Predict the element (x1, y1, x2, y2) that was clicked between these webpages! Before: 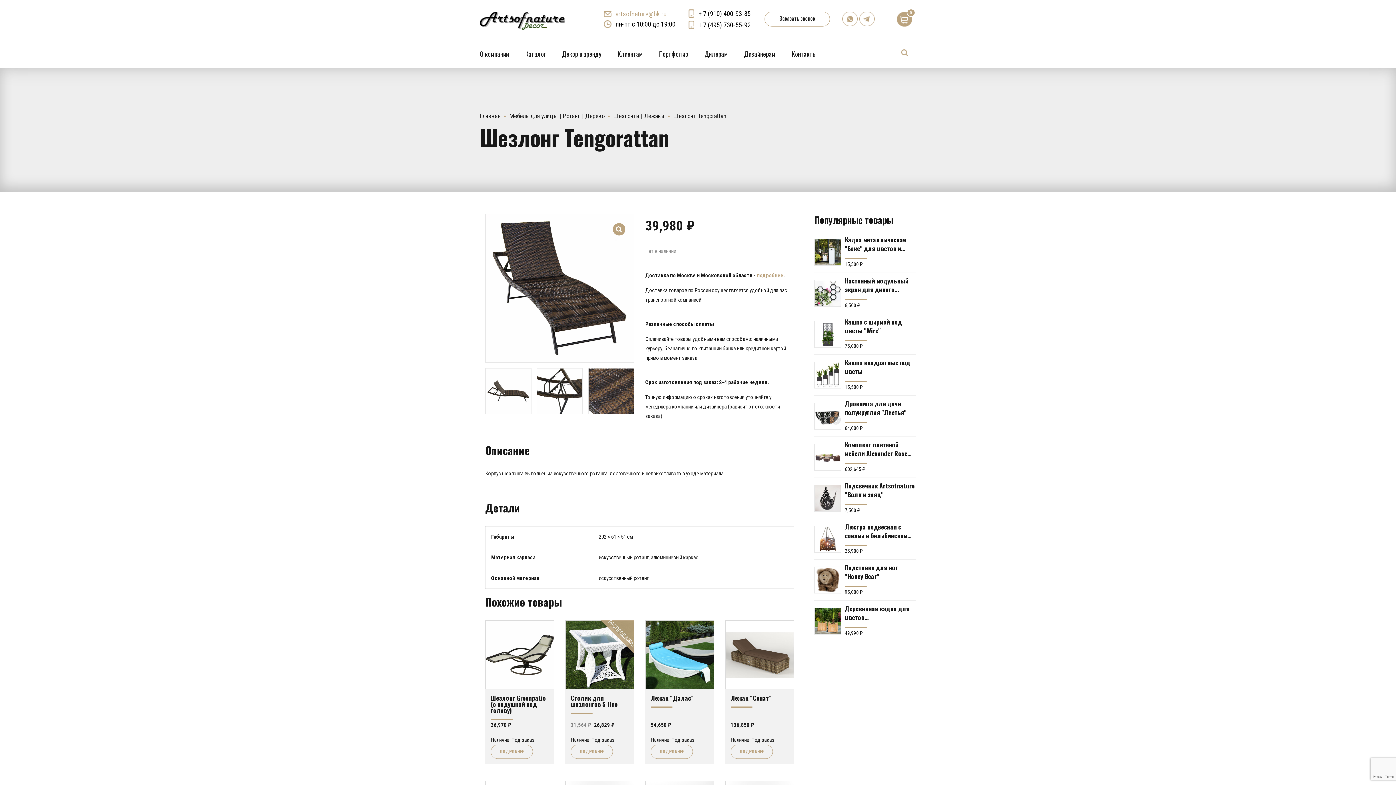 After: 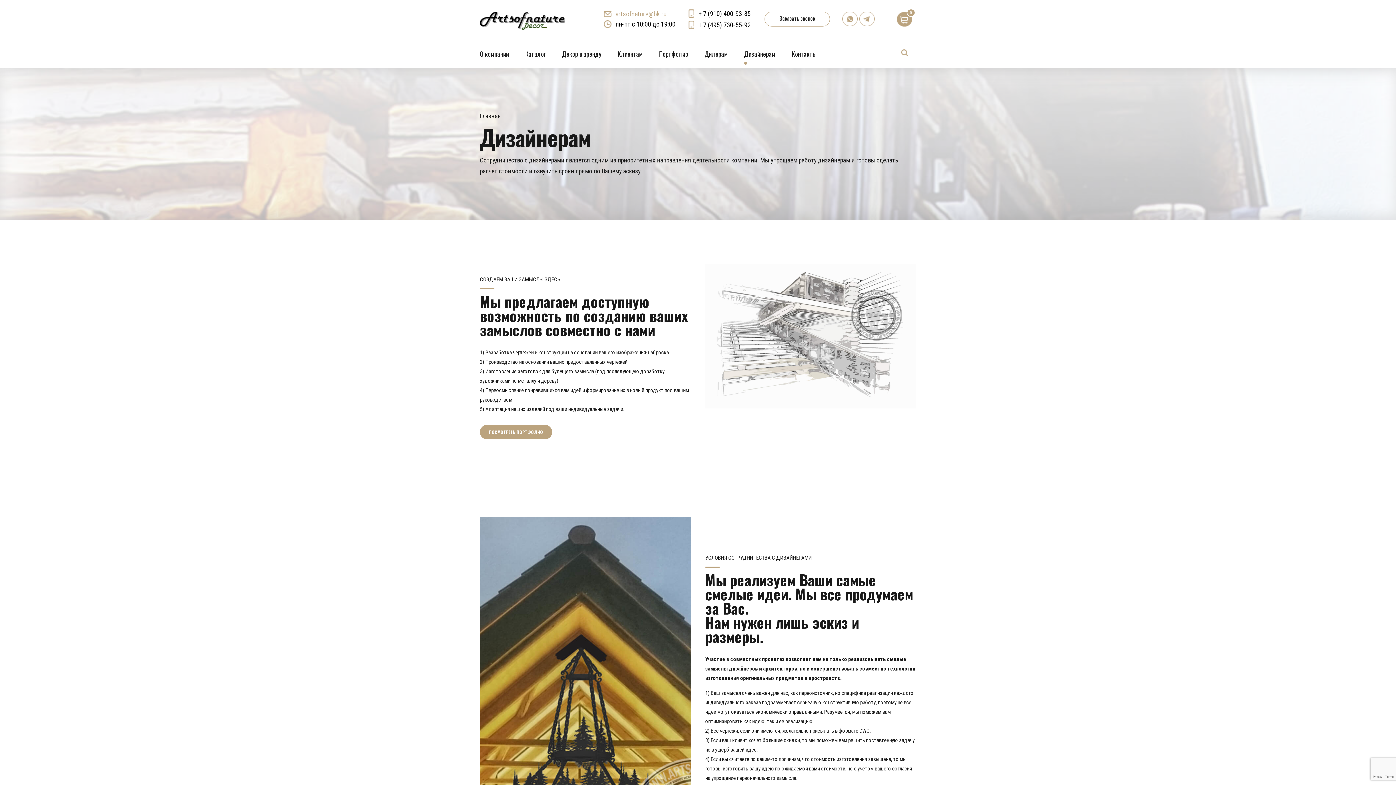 Action: bbox: (744, 40, 775, 67) label: Дизайнерам